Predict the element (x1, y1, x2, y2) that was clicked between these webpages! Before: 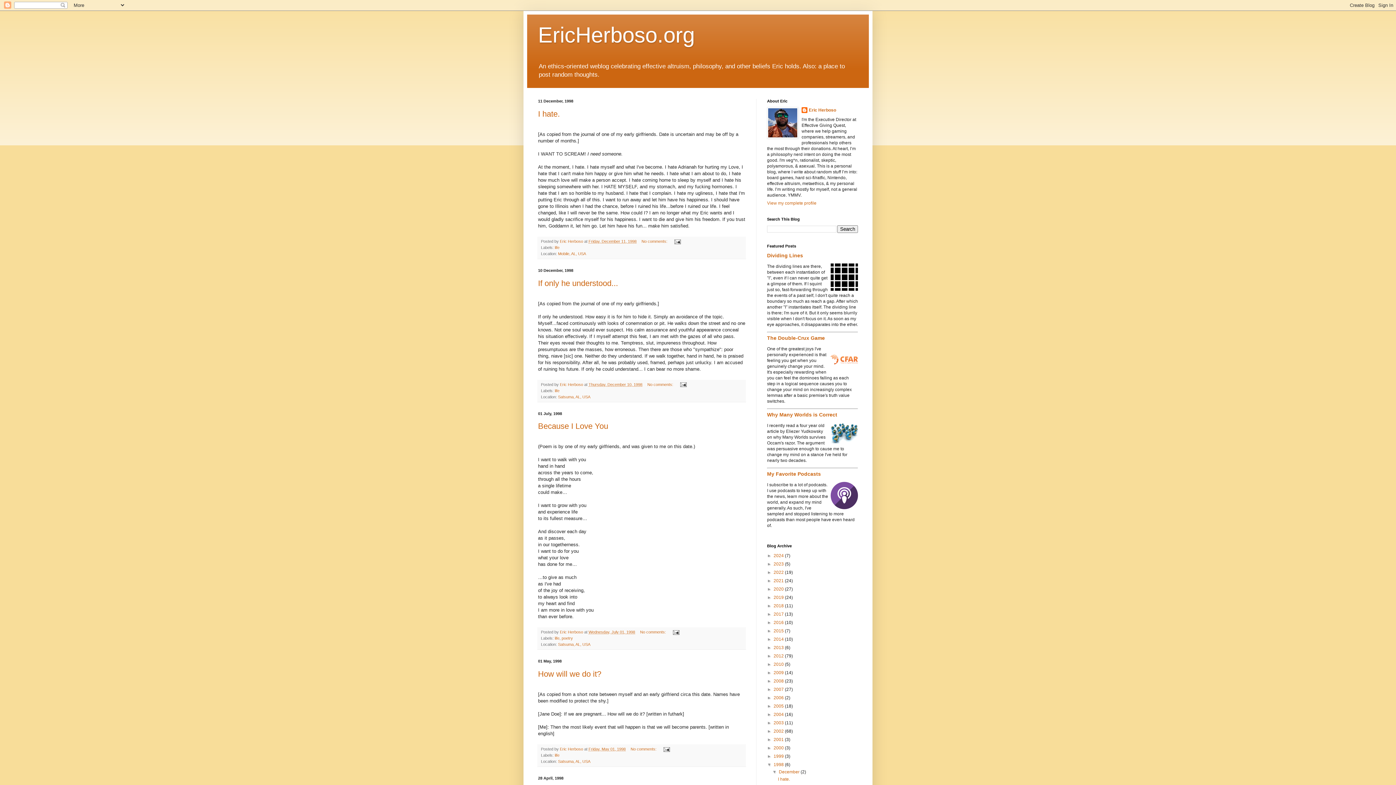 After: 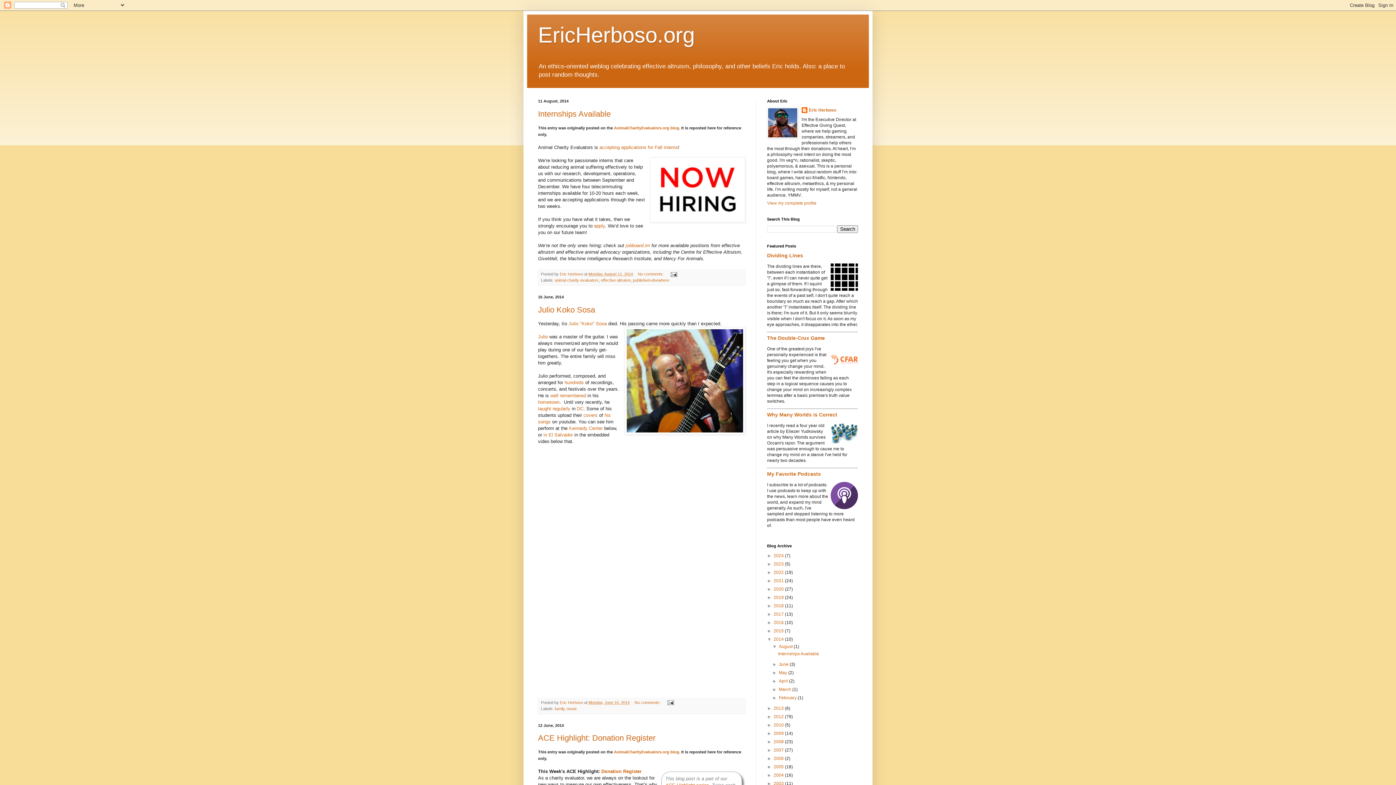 Action: label: 2014  bbox: (773, 637, 785, 642)